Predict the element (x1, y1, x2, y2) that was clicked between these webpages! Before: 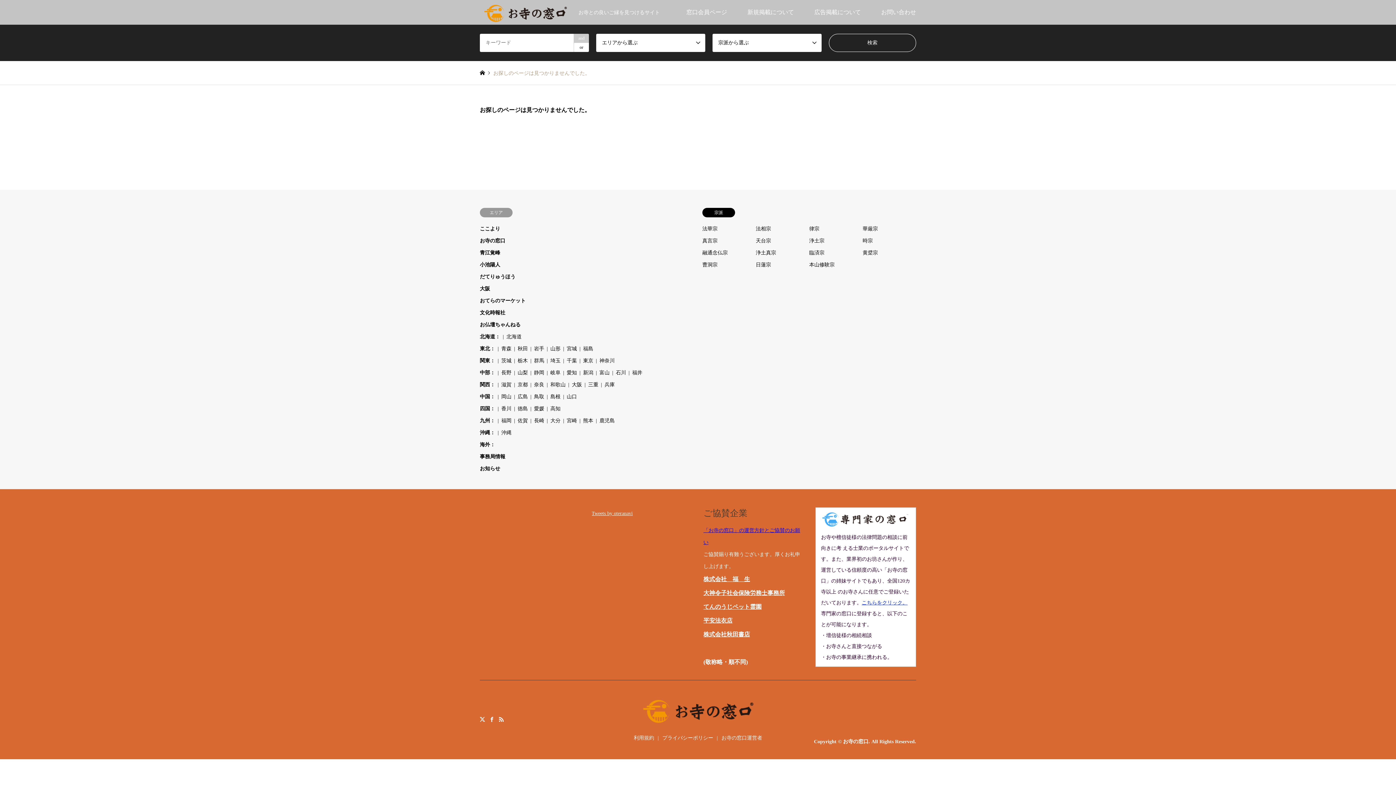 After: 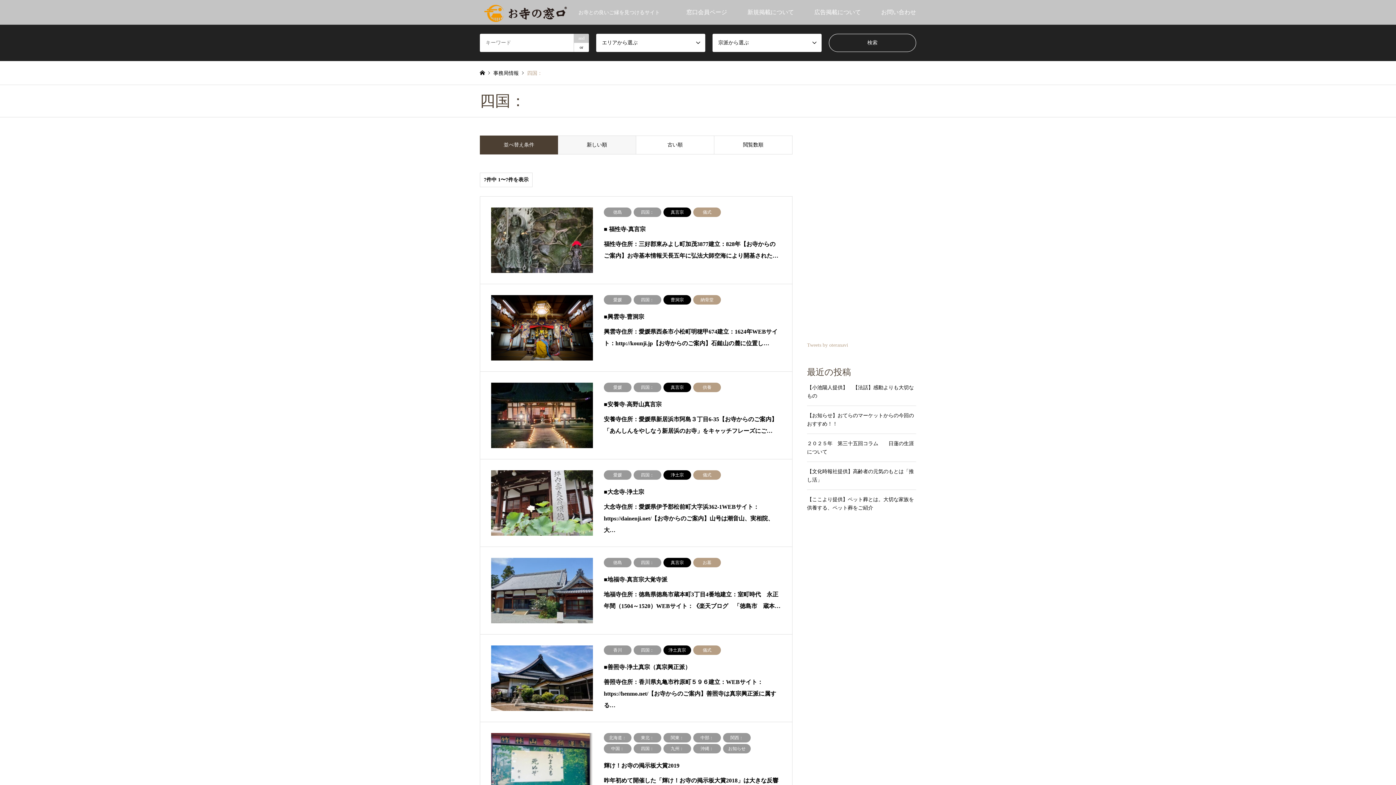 Action: bbox: (480, 406, 495, 411) label: 四国：